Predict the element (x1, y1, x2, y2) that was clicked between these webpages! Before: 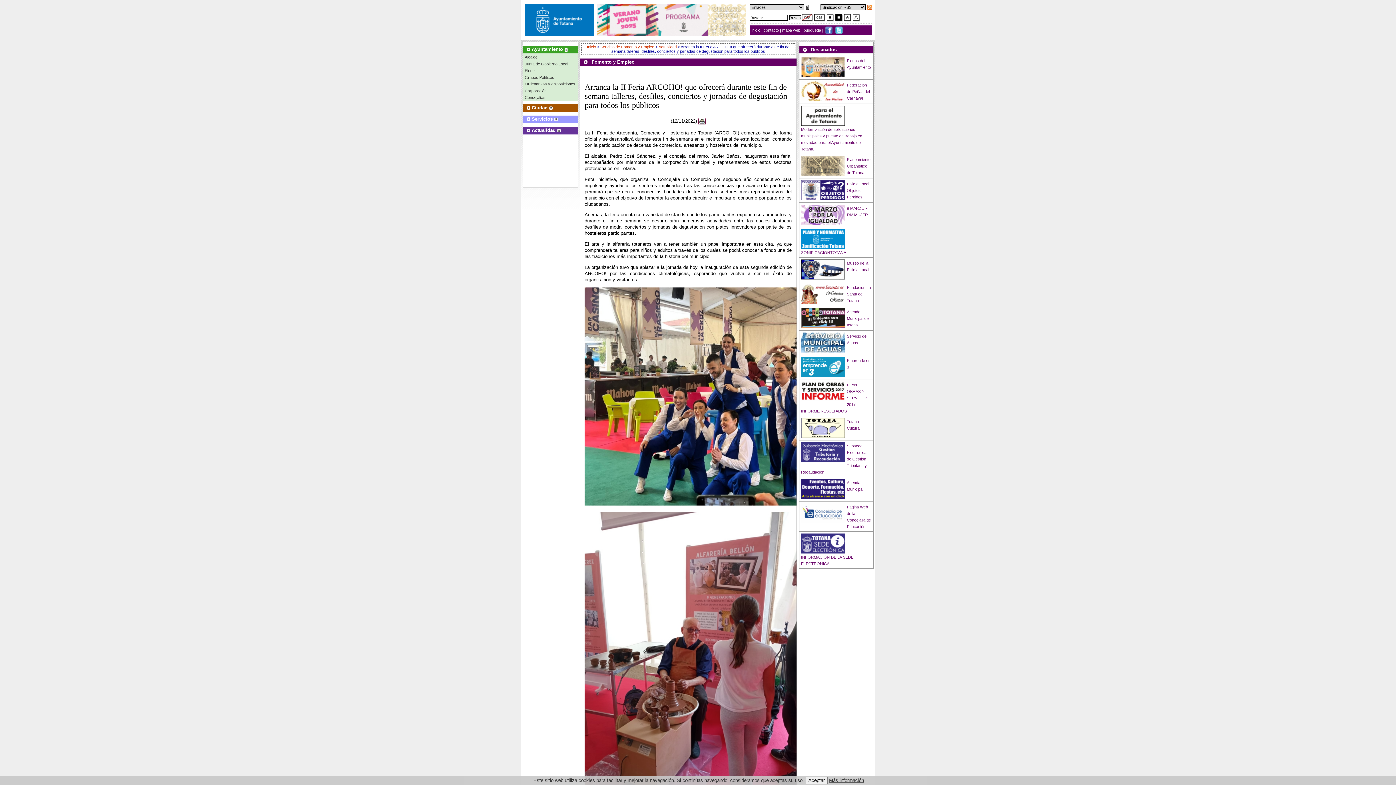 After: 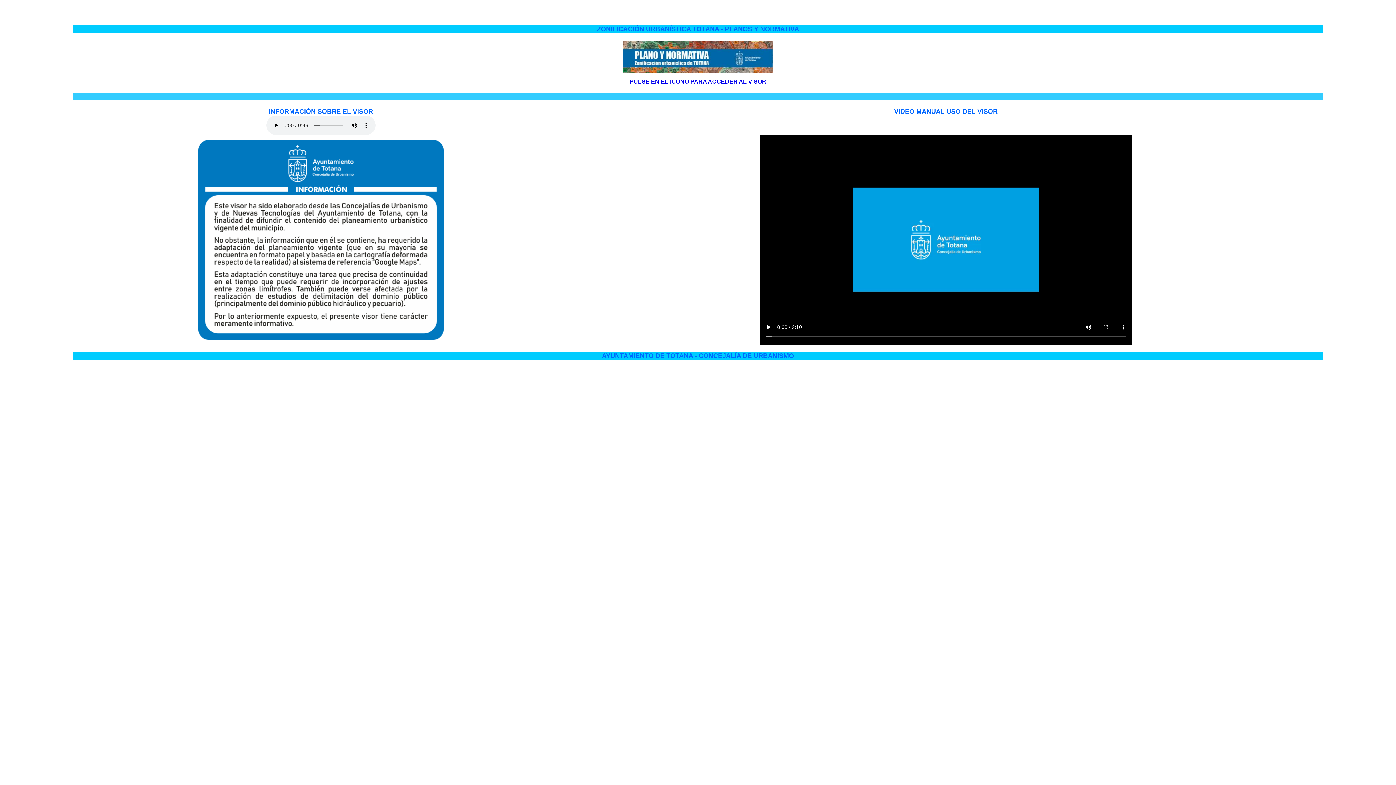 Action: label: ZONIFICACIONTOTANA bbox: (801, 250, 846, 254)